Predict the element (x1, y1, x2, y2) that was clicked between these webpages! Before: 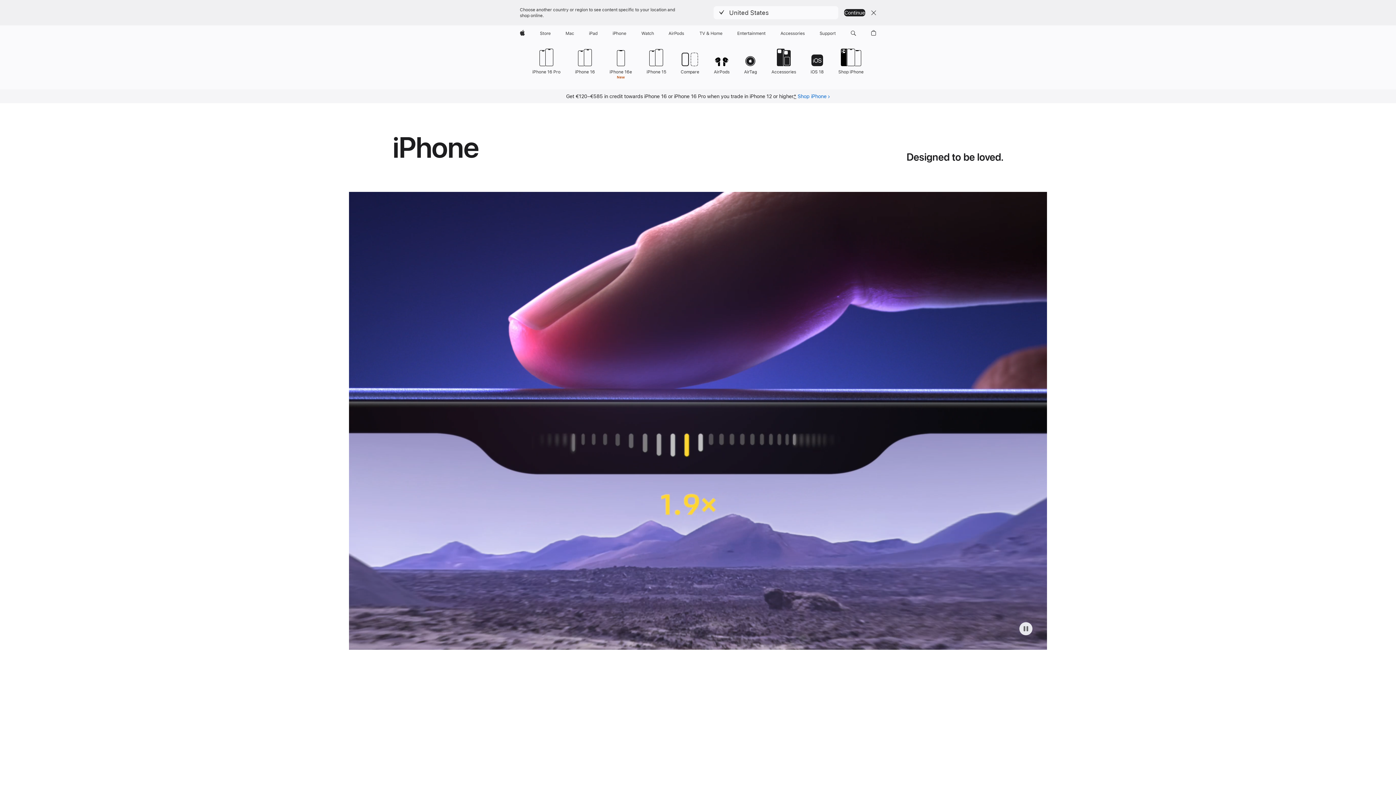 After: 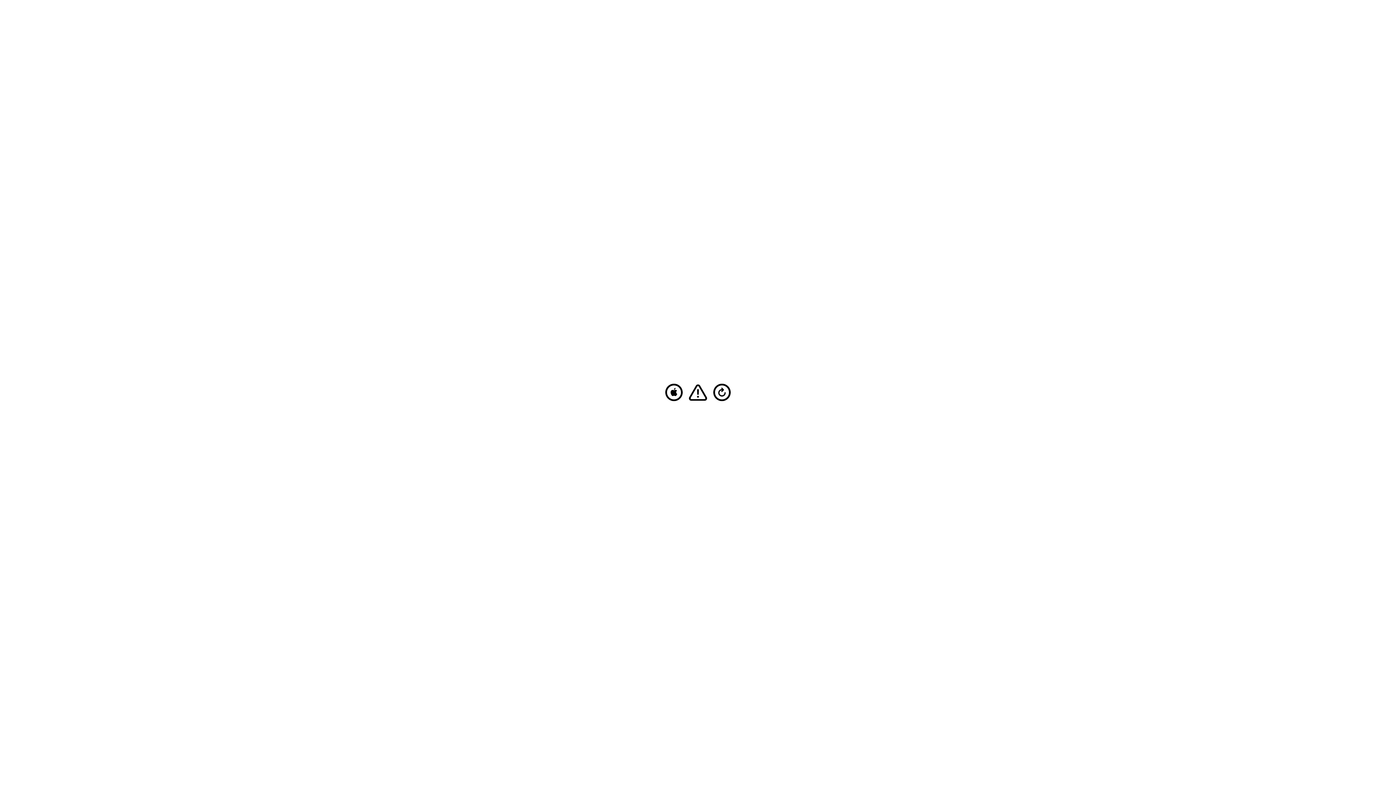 Action: bbox: (586, 25, 600, 41) label: iPad